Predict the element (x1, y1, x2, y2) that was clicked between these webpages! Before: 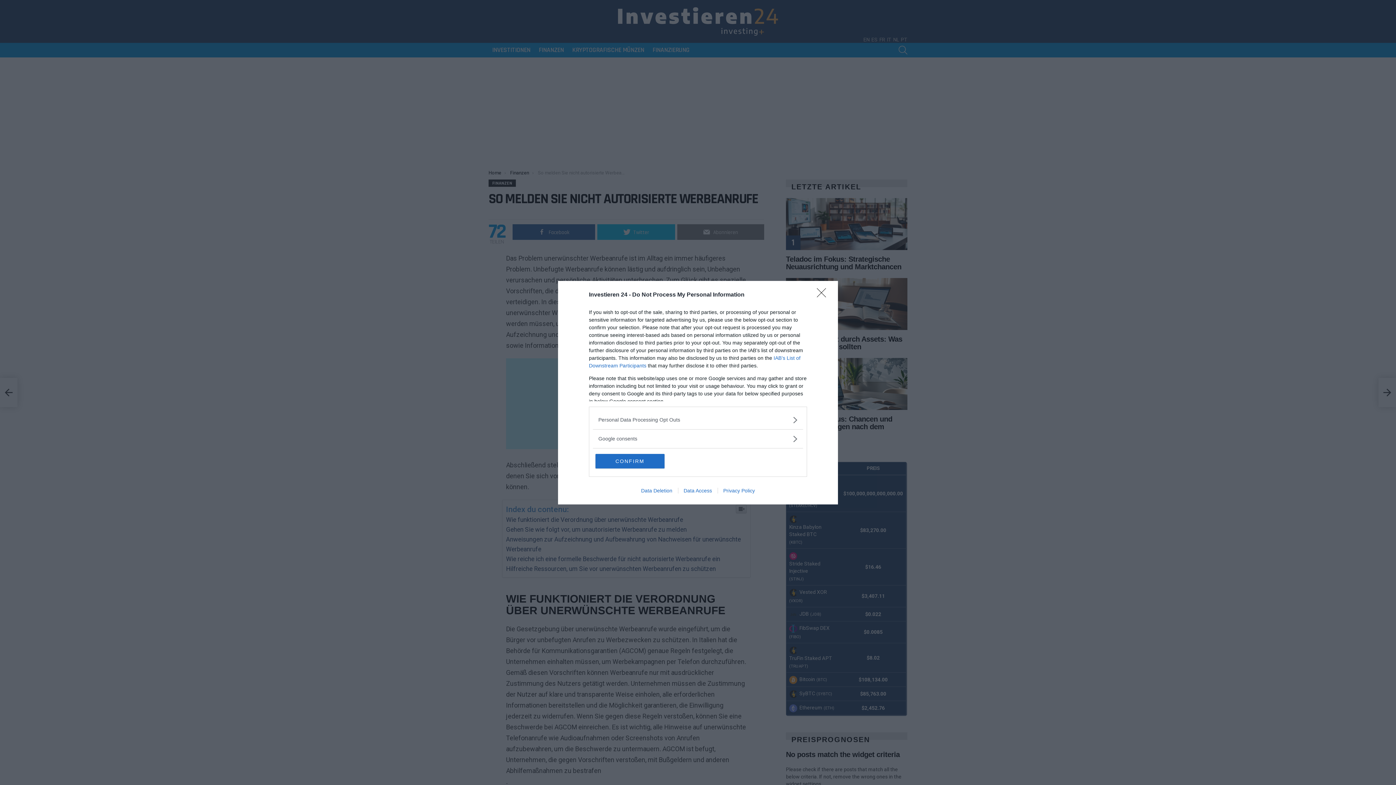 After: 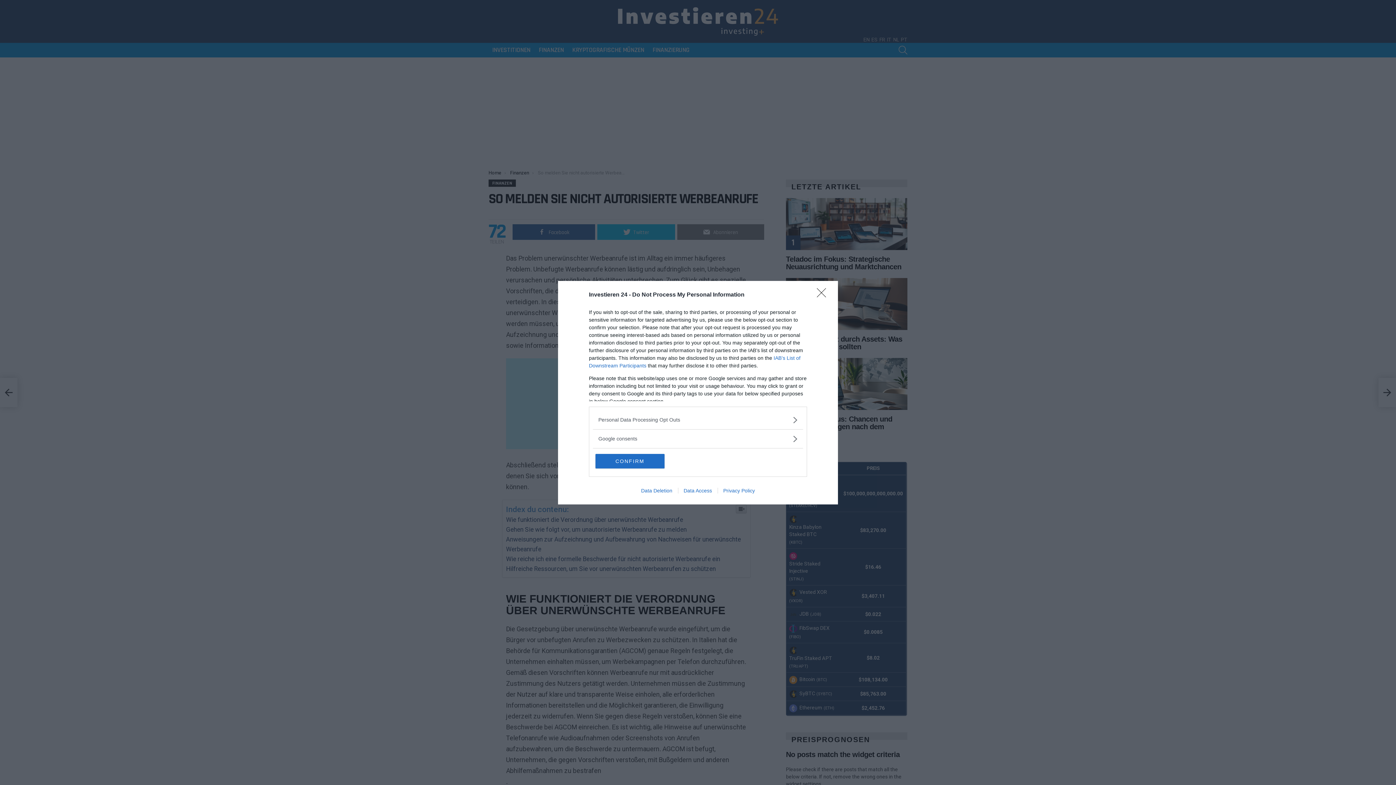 Action: bbox: (678, 487, 717, 493) label: Data Access